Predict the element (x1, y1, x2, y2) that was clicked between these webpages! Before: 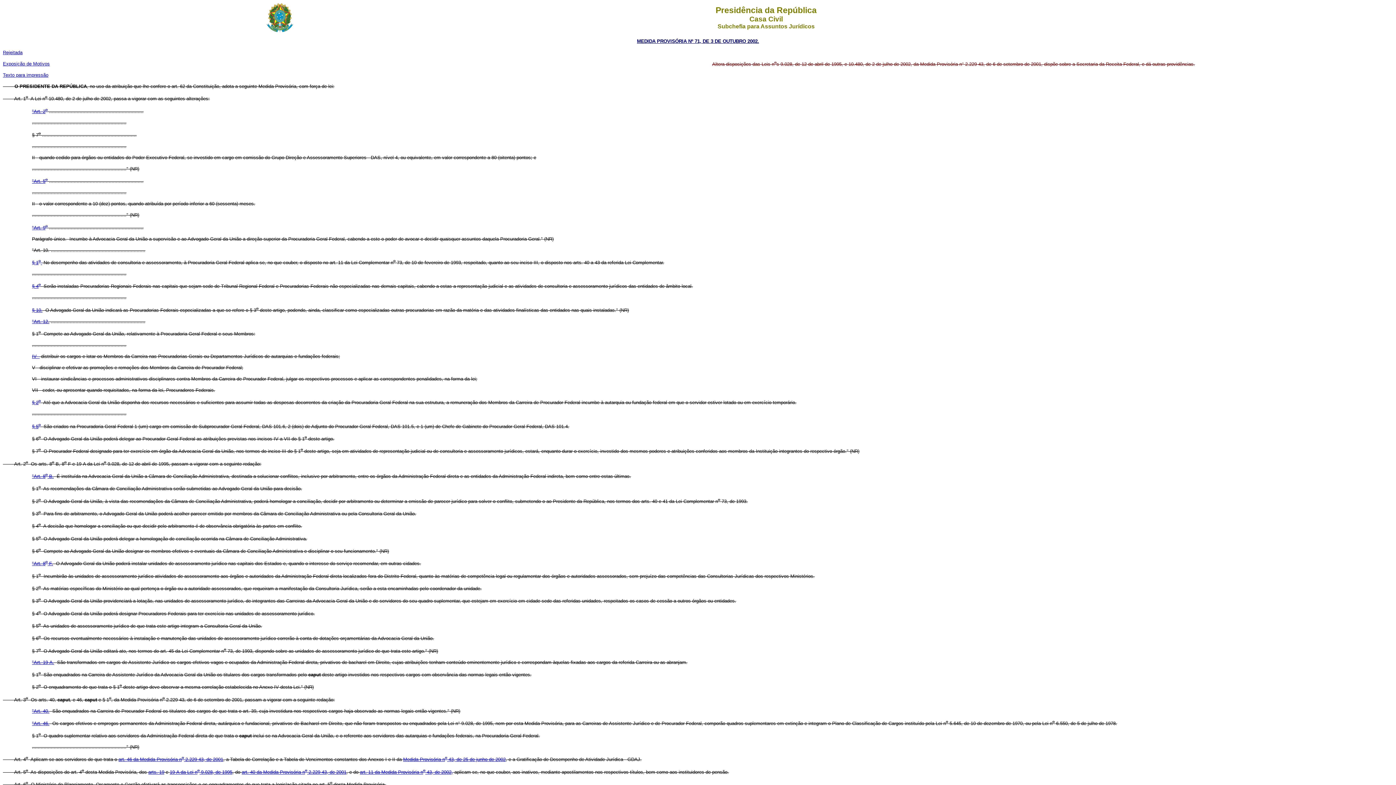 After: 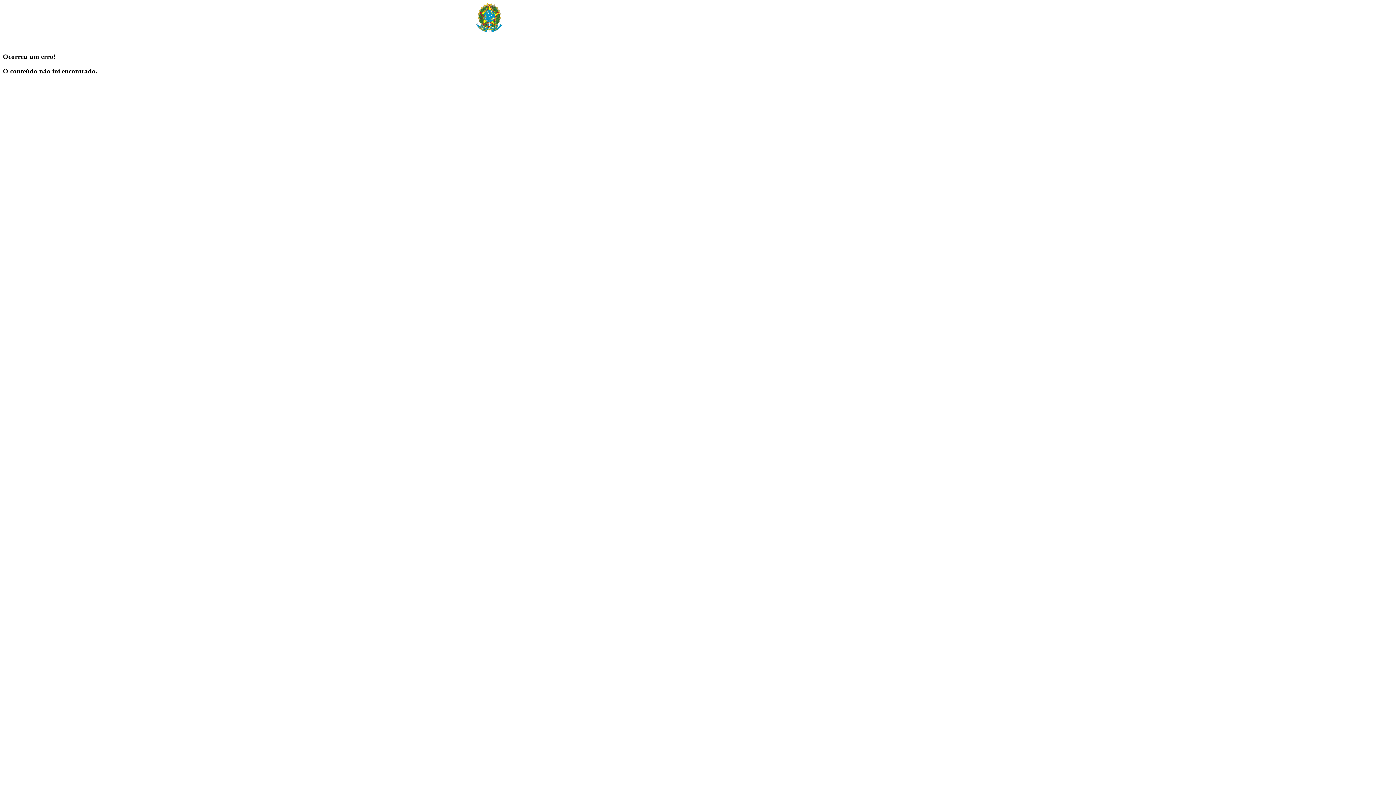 Action: bbox: (32, 659, 54, 665) label: "Art. 19-A.